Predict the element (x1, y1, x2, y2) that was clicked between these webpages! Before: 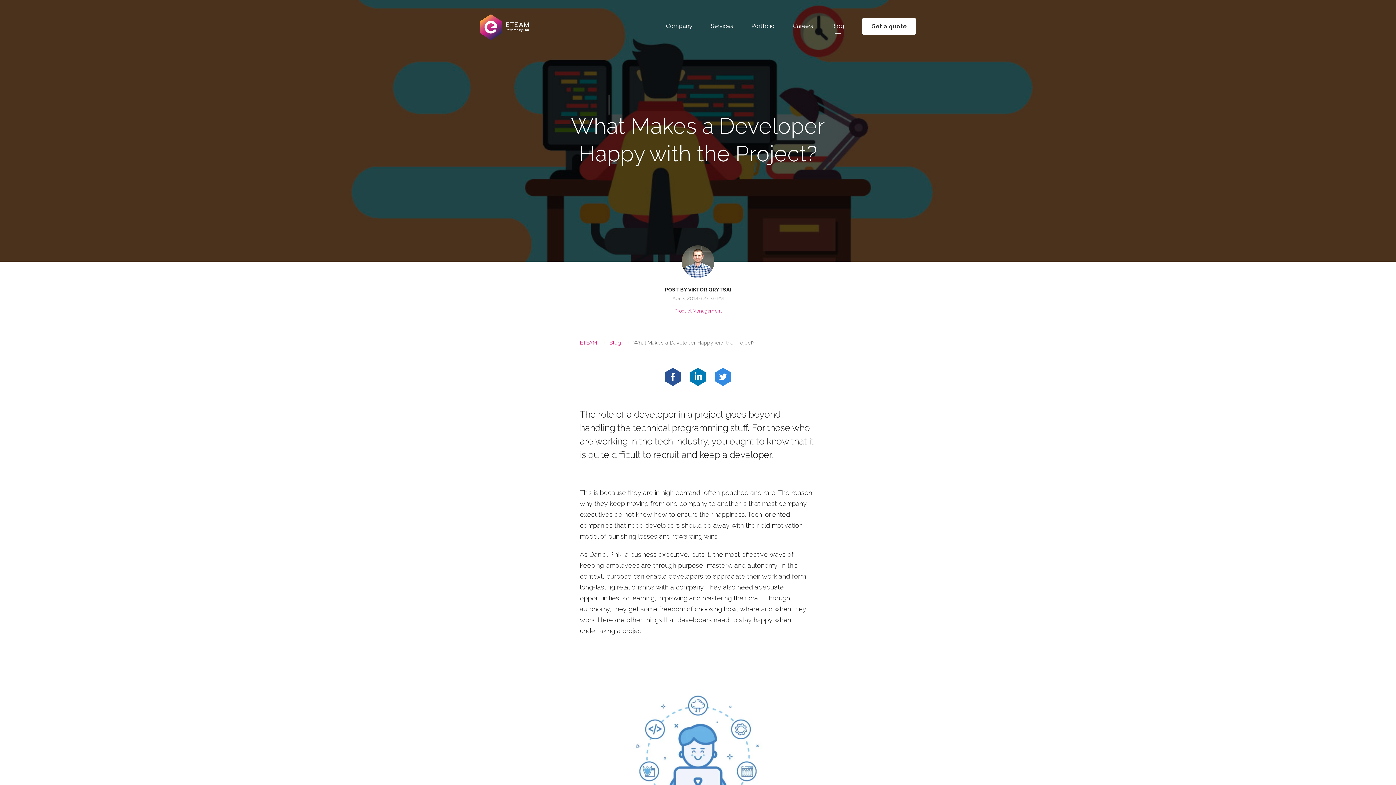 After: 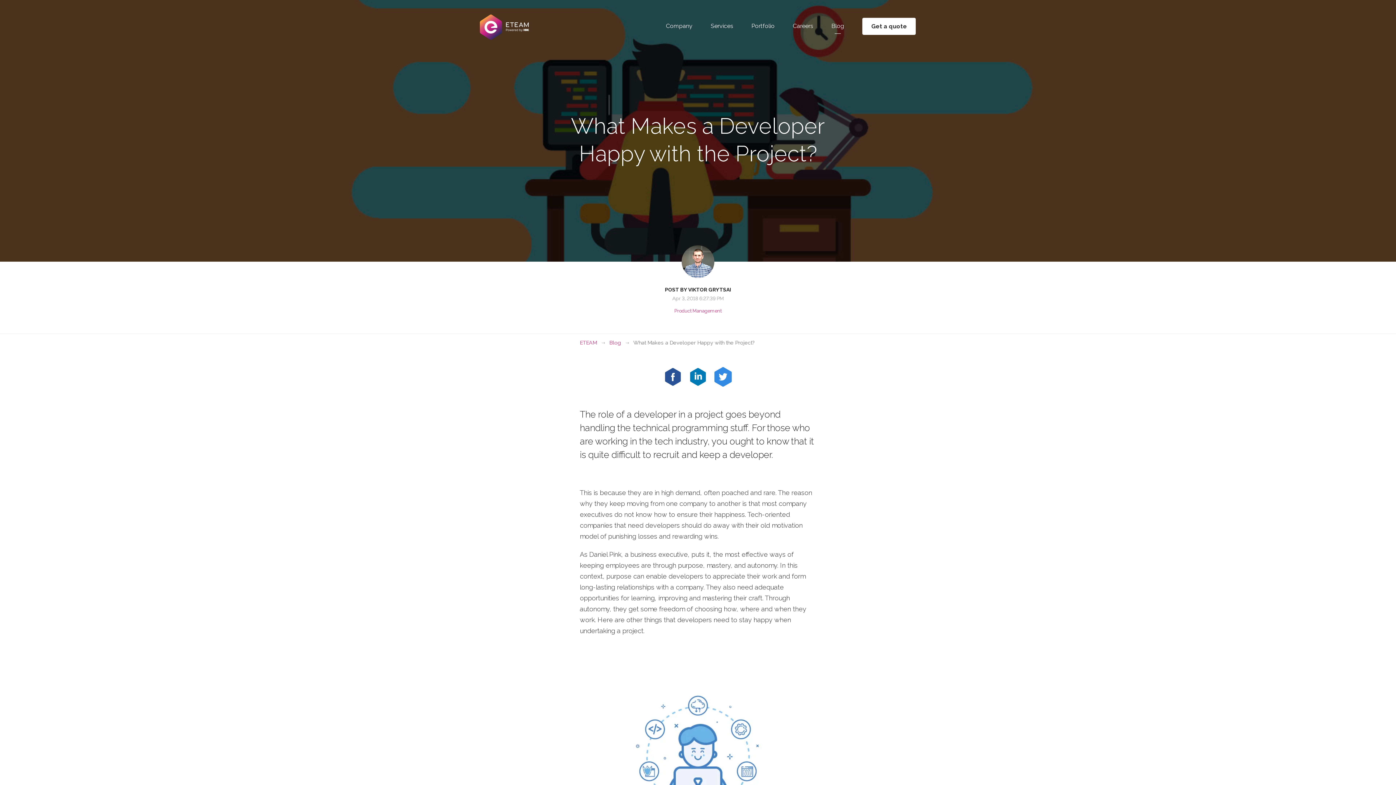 Action: bbox: (715, 368, 731, 386)